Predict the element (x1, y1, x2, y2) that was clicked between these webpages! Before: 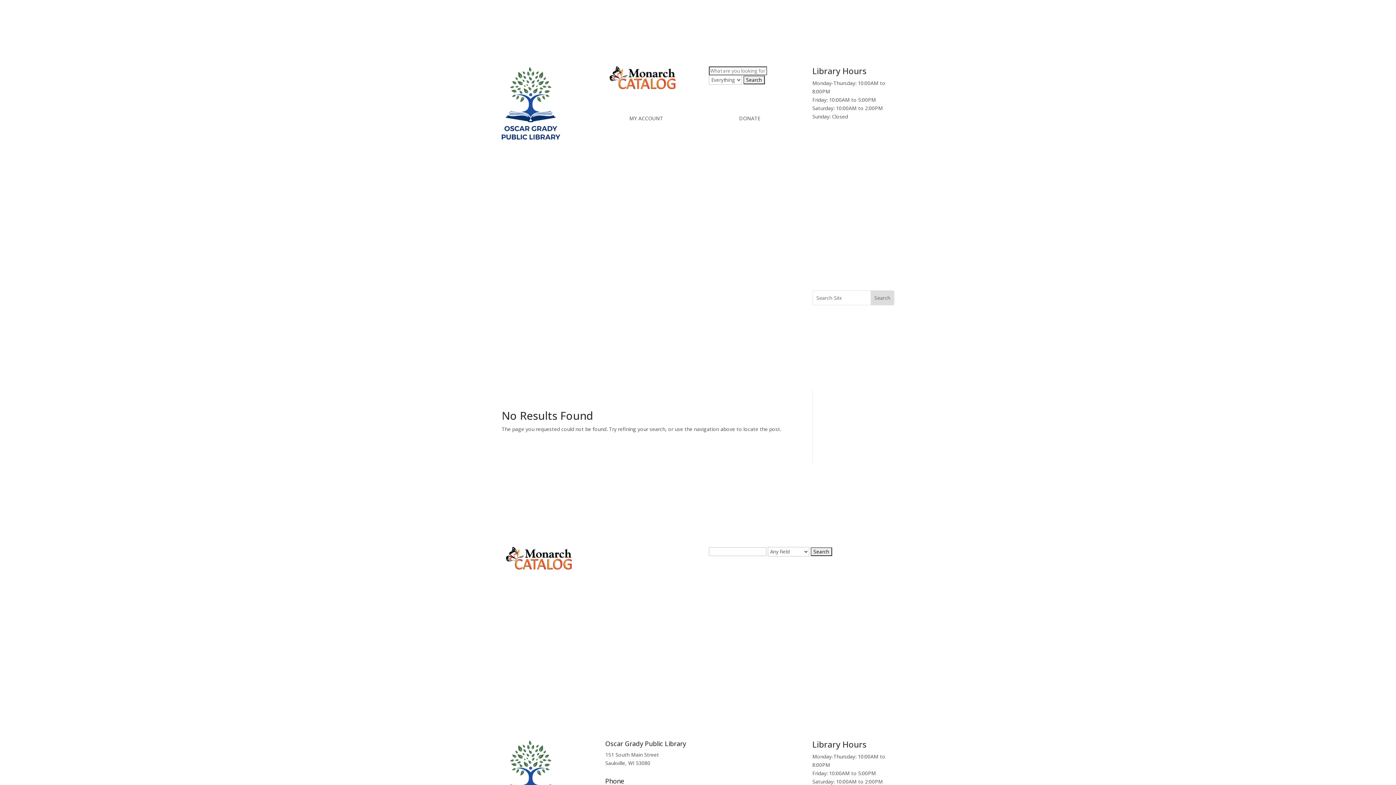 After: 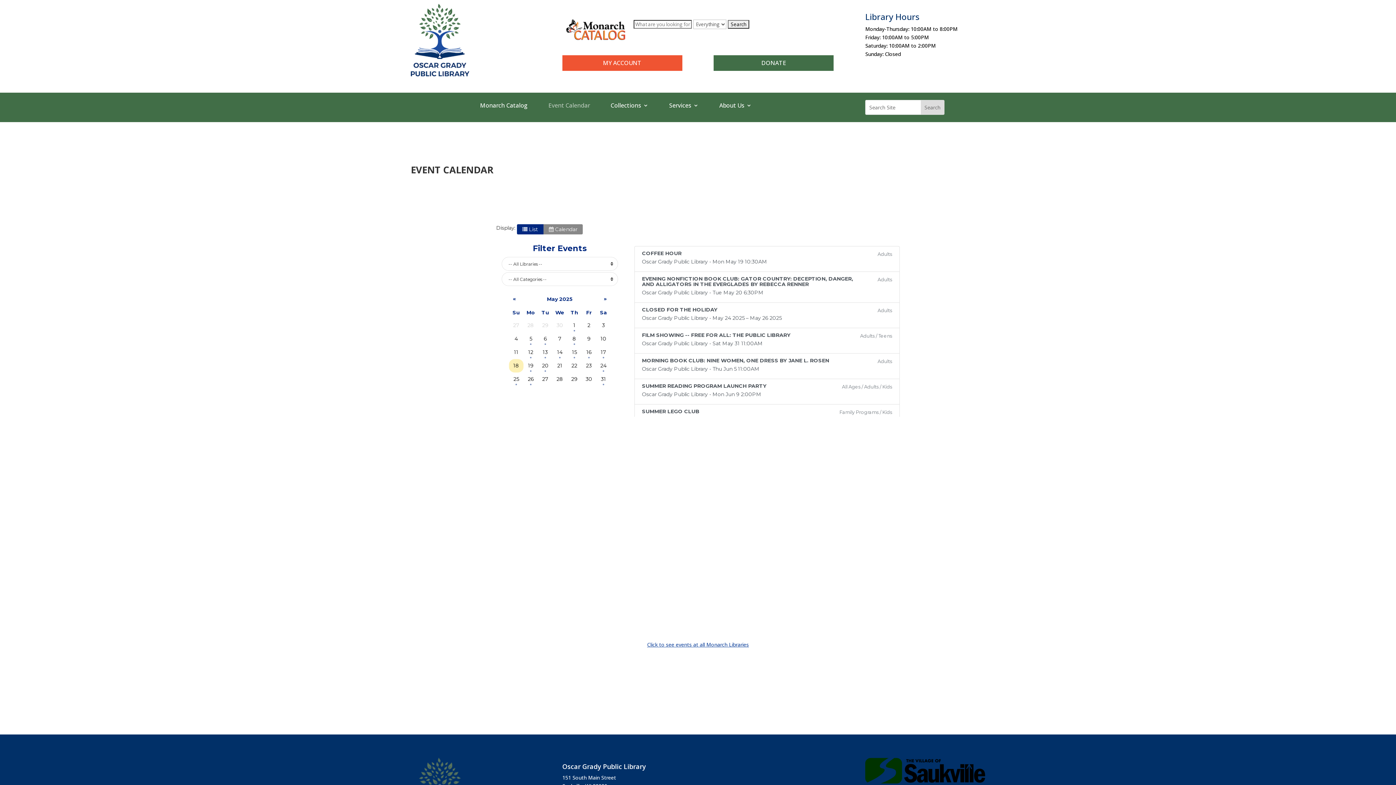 Action: label: Event Calendar bbox: (596, 293, 632, 301)